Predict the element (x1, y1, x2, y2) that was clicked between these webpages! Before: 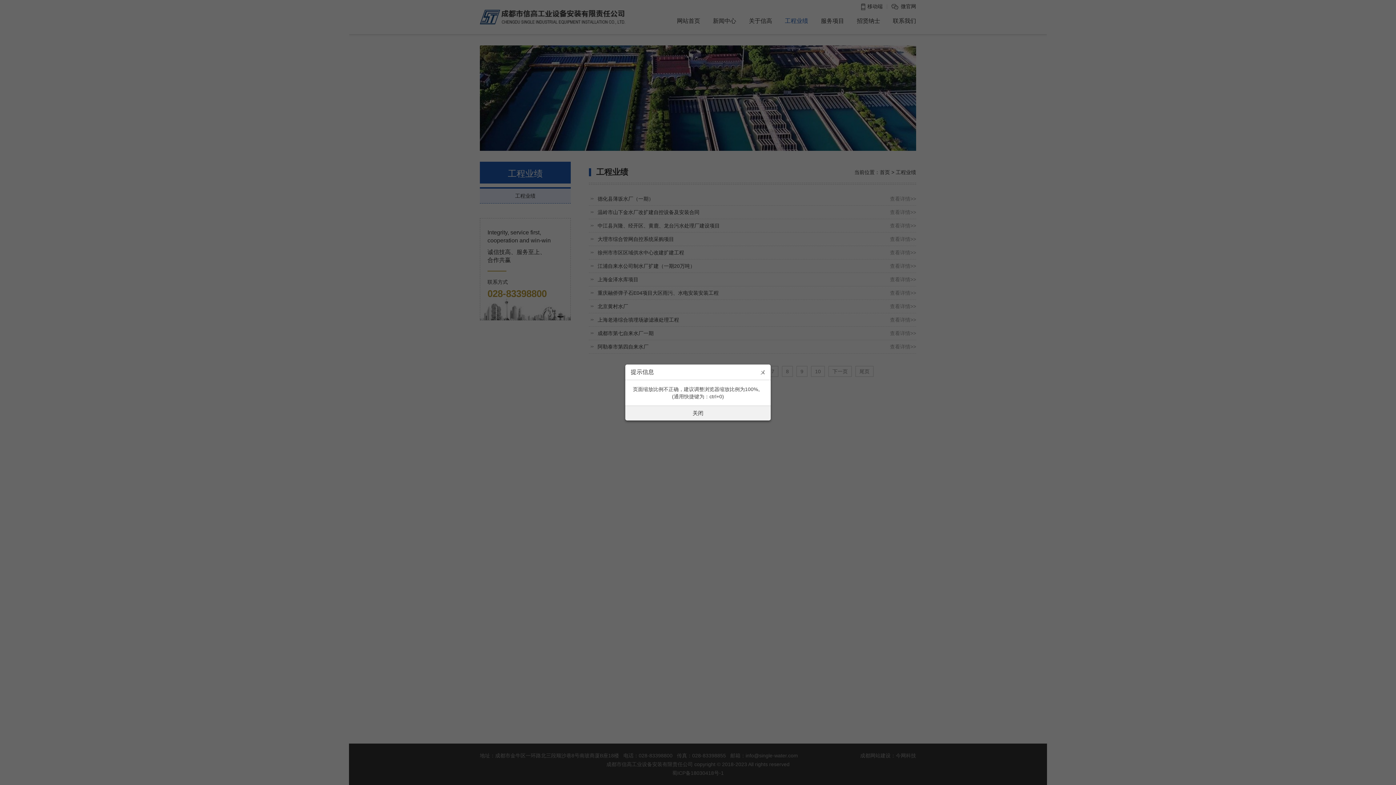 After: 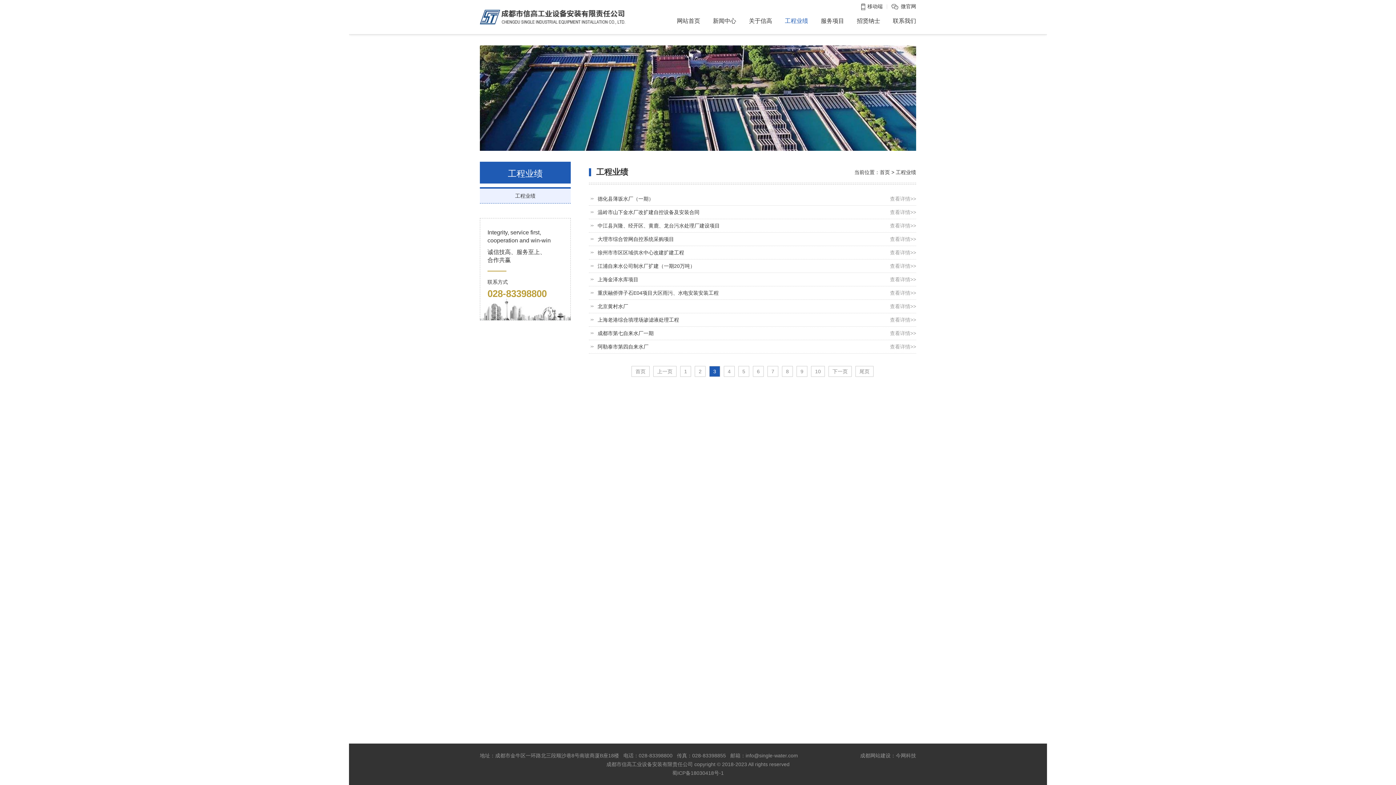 Action: label: 关闭 bbox: (625, 406, 770, 420)